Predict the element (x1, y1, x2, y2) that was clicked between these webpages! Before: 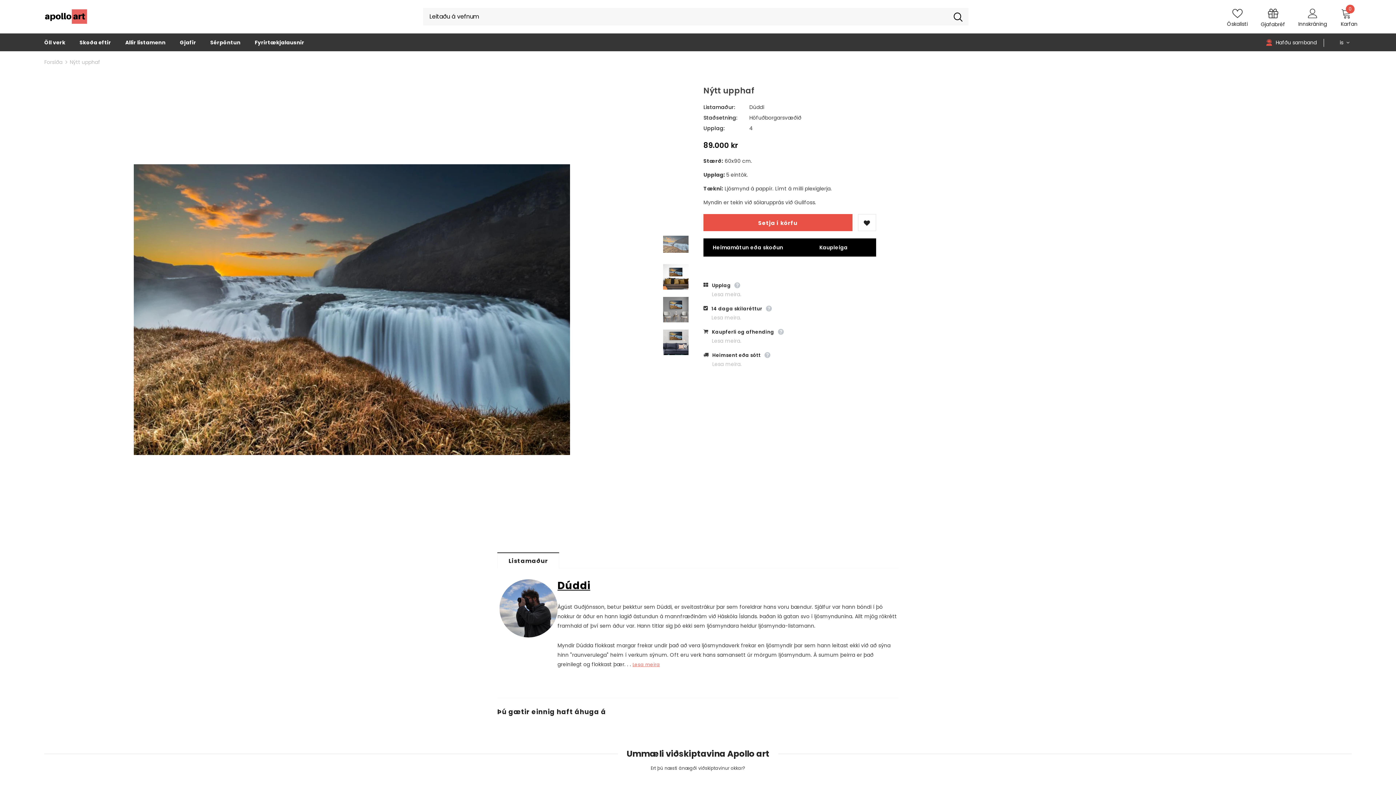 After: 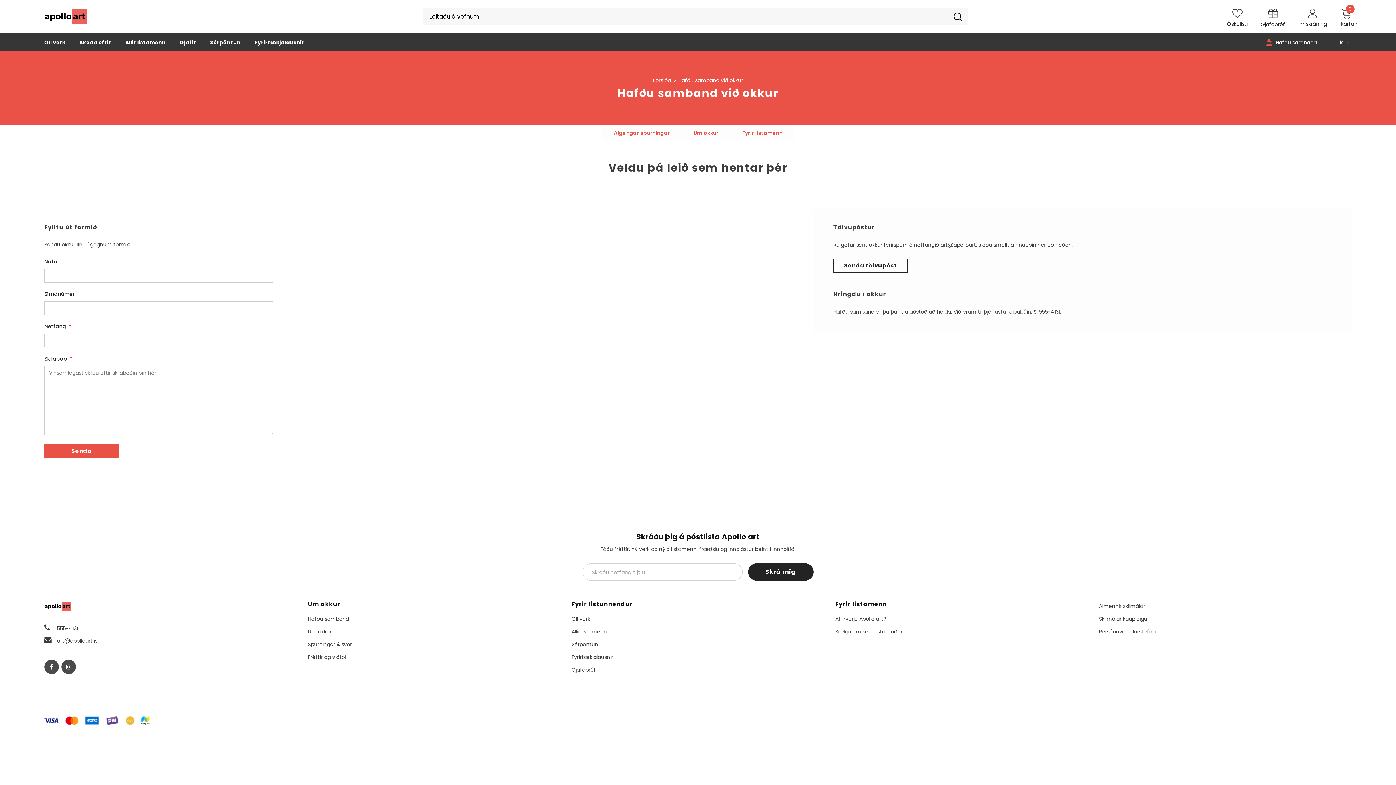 Action: label:  Hafðu samband bbox: (1266, 39, 1317, 46)